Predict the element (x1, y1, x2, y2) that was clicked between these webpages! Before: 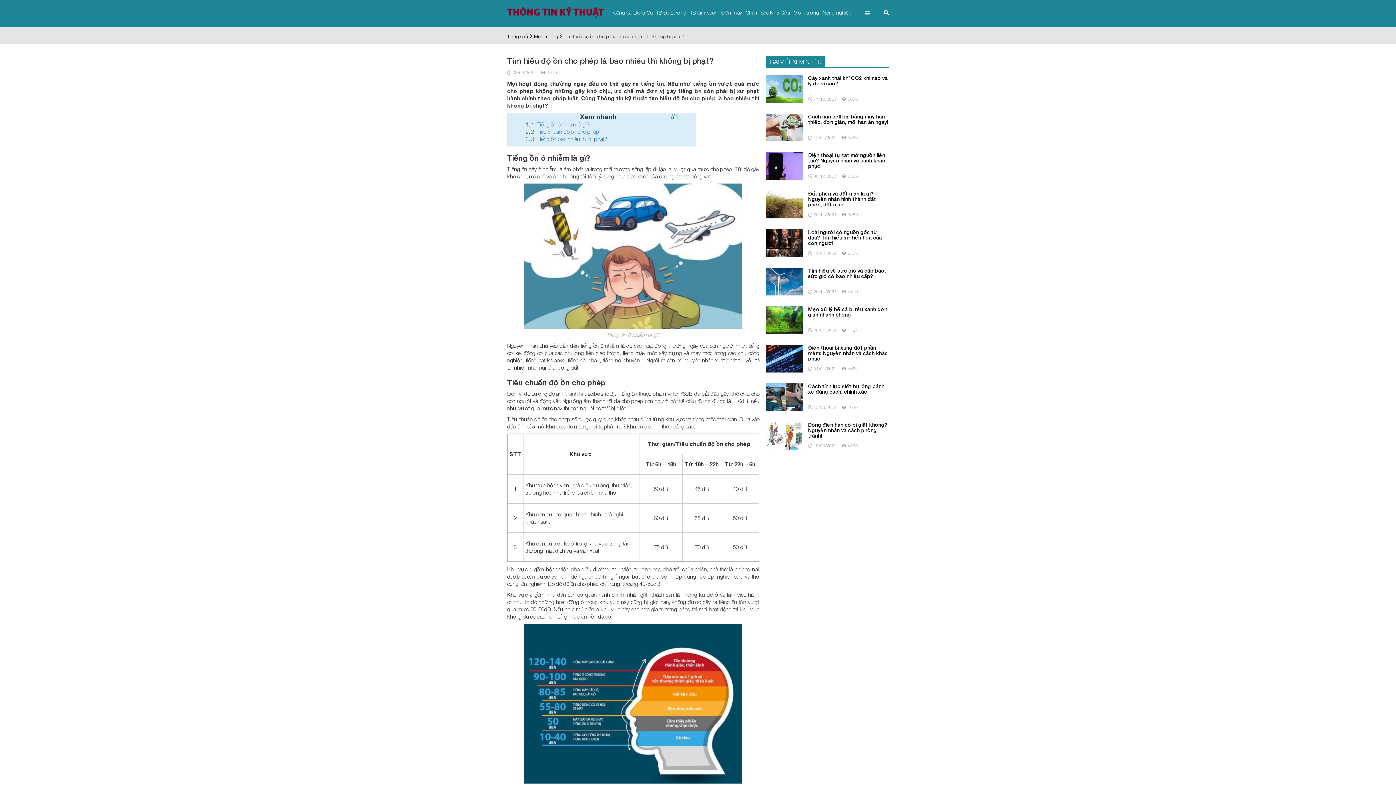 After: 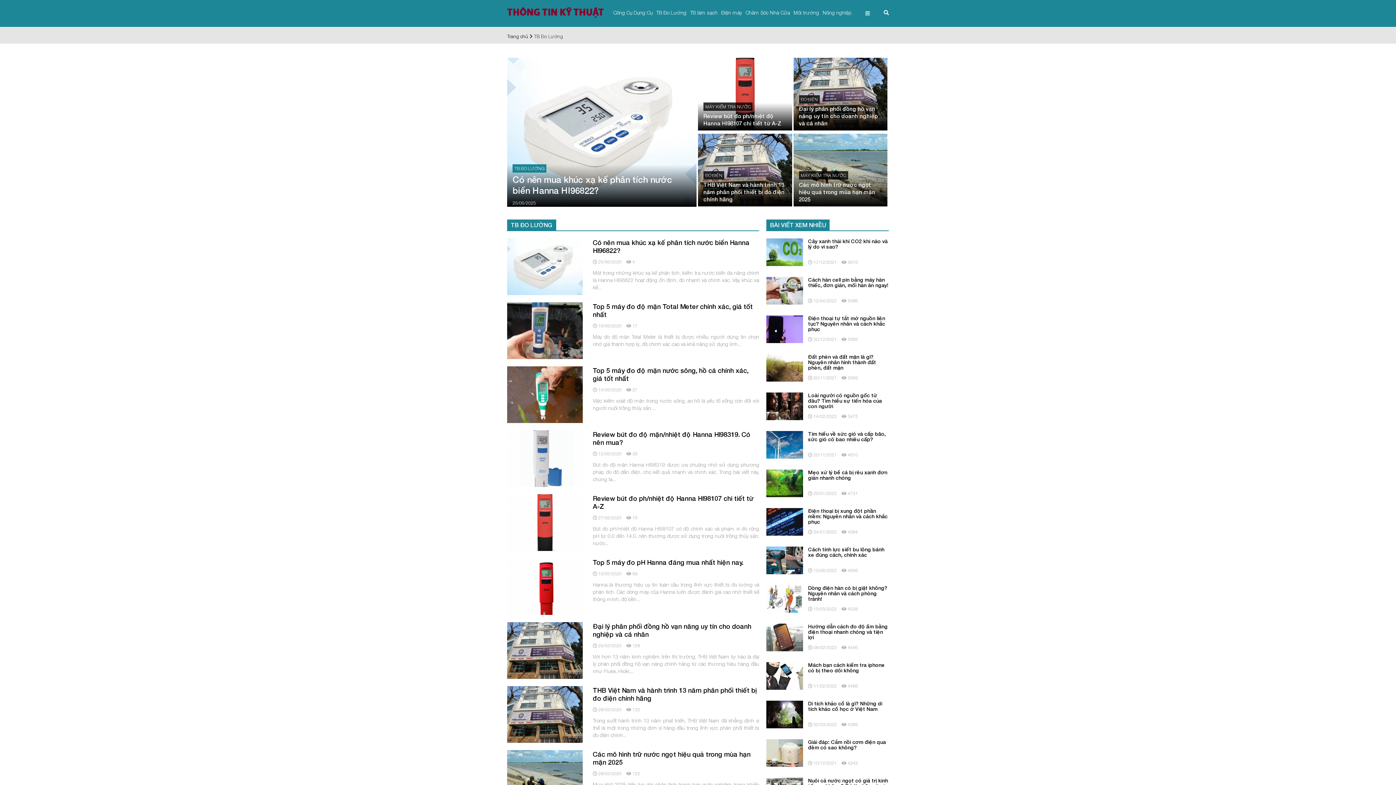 Action: bbox: (656, 6, 686, 18) label: TB Đo Lường